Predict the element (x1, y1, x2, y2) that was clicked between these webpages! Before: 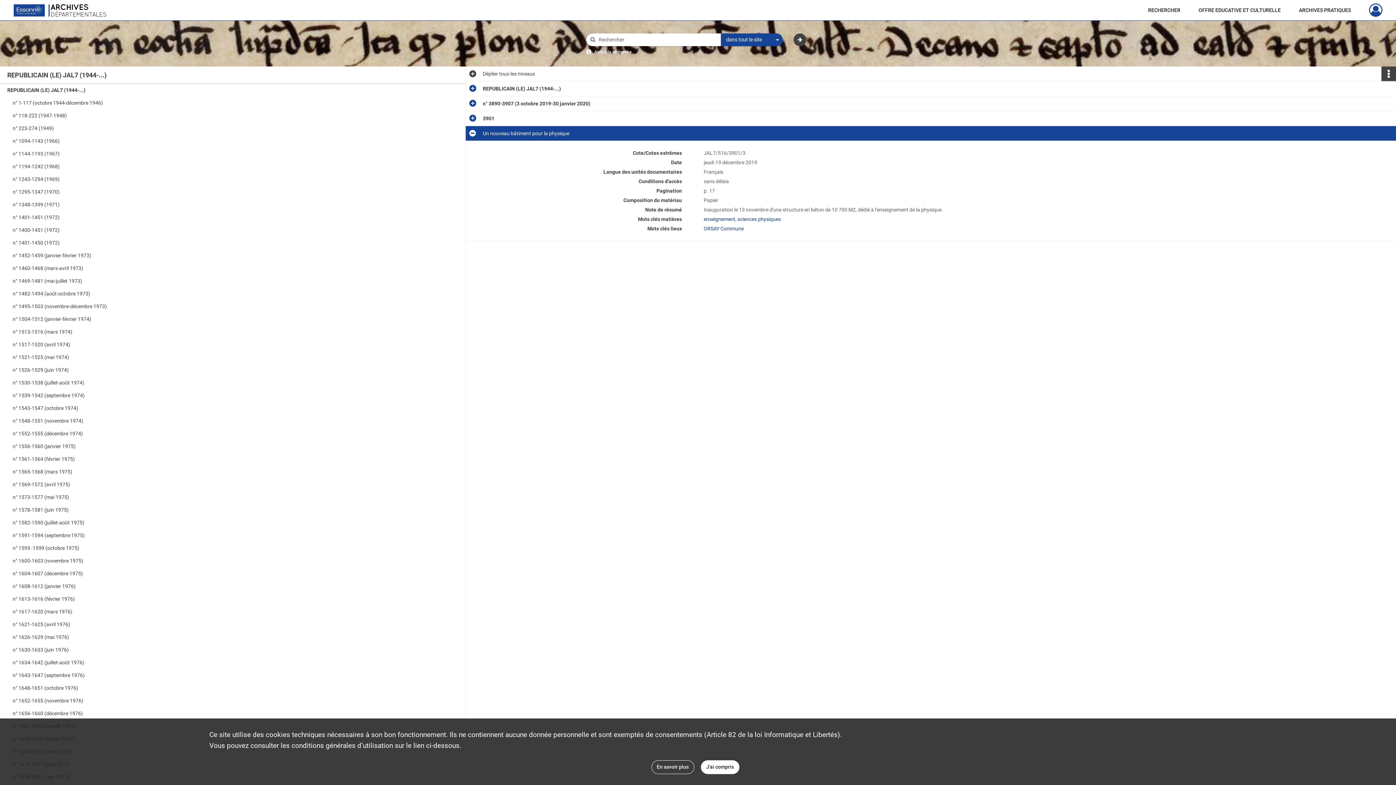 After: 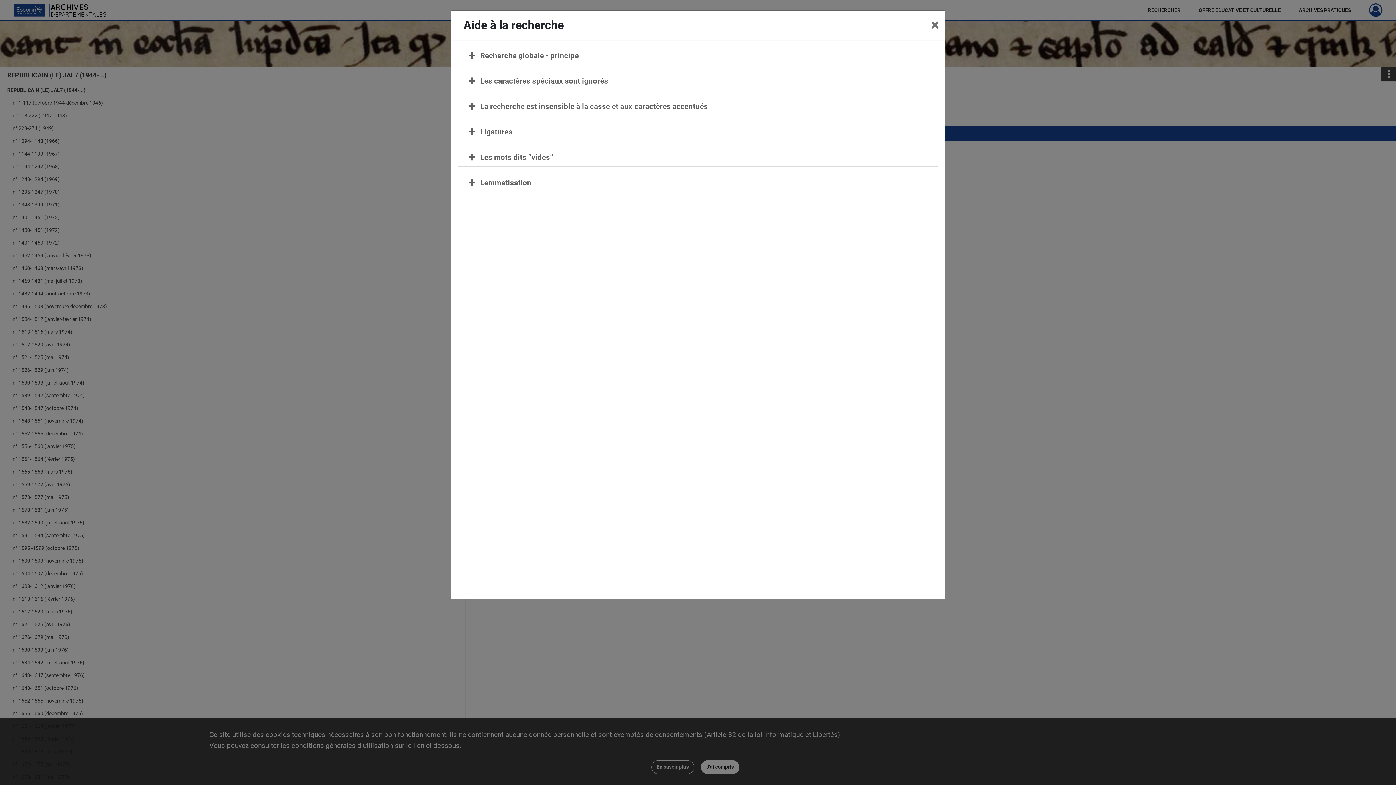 Action: label: Aide à la recherche bbox: (594, 49, 631, 54)